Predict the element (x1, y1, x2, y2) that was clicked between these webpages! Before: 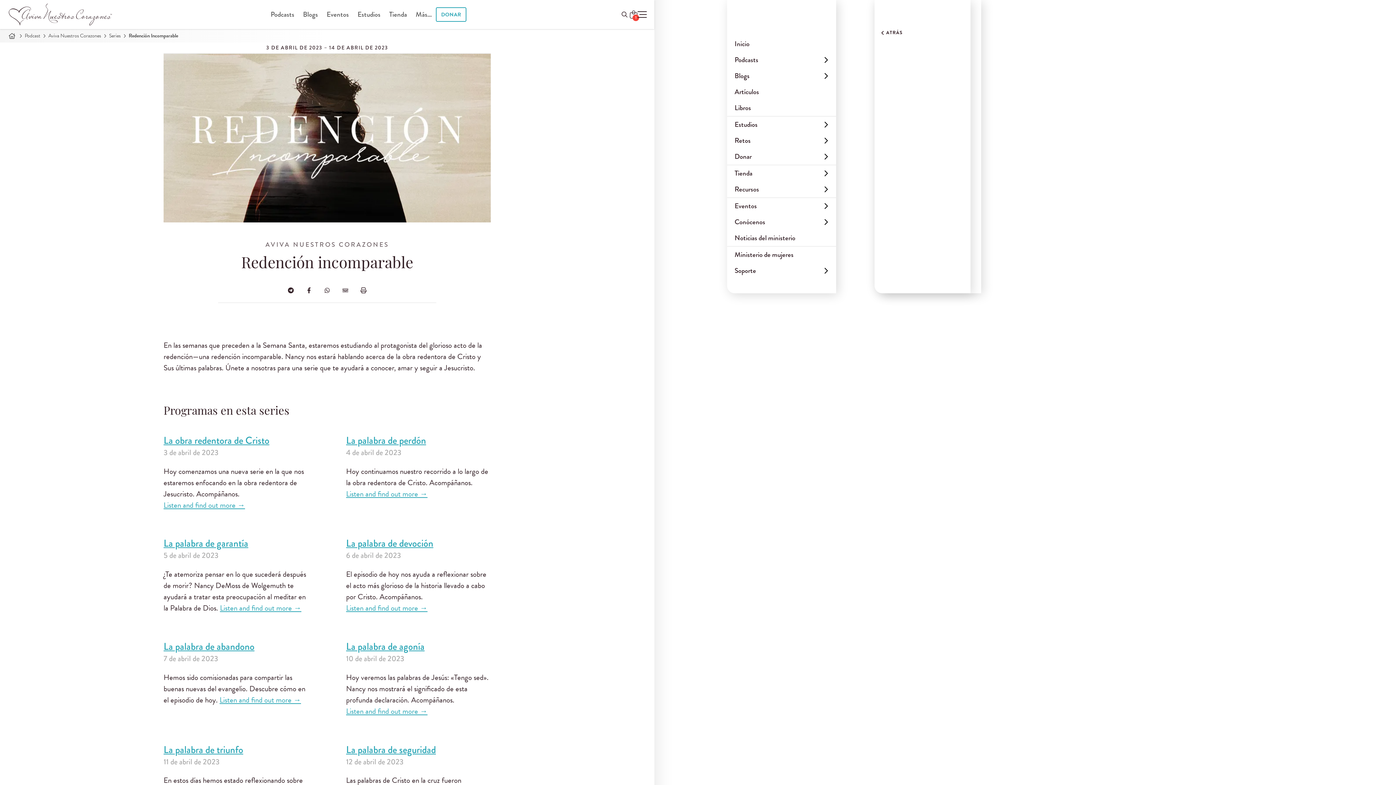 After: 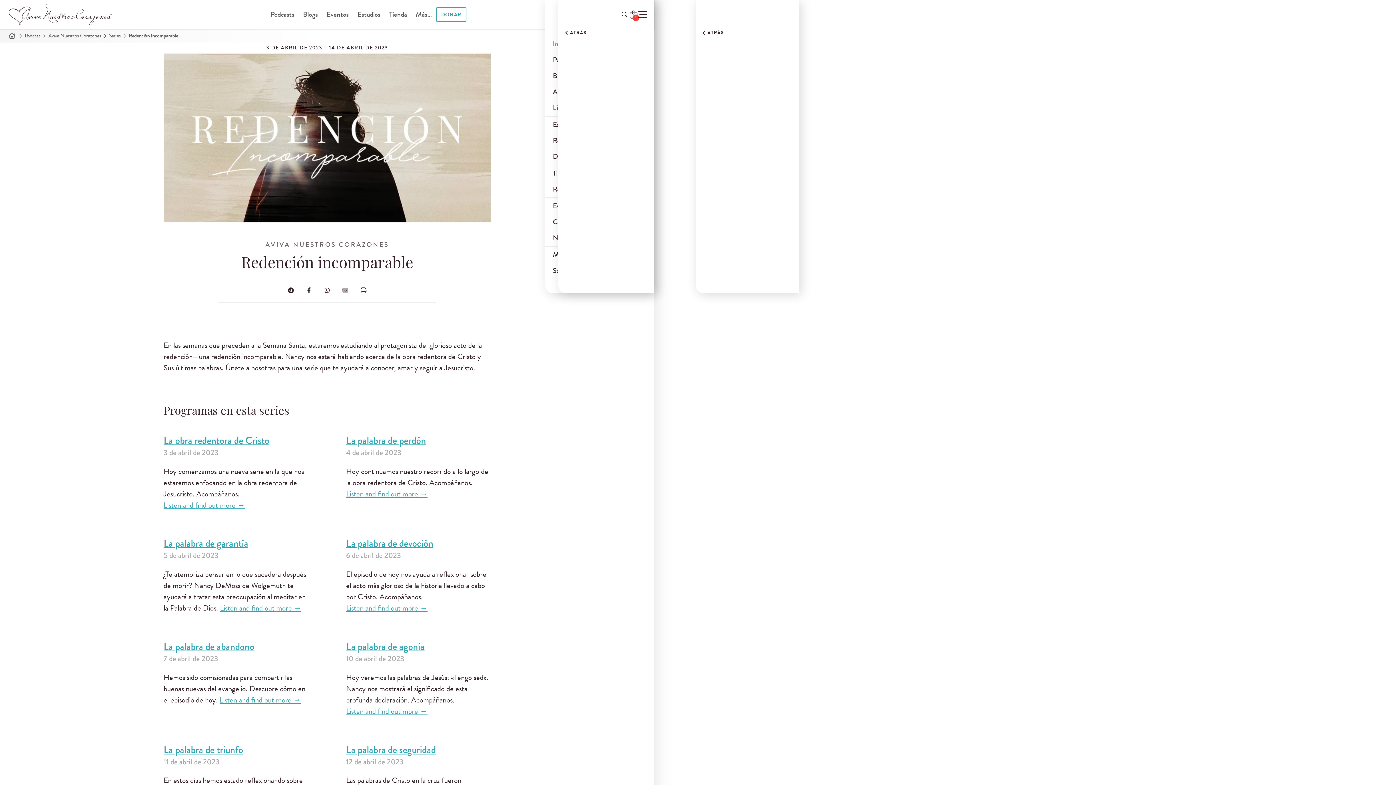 Action: bbox: (874, 29, 970, 36) label: ATRÁS